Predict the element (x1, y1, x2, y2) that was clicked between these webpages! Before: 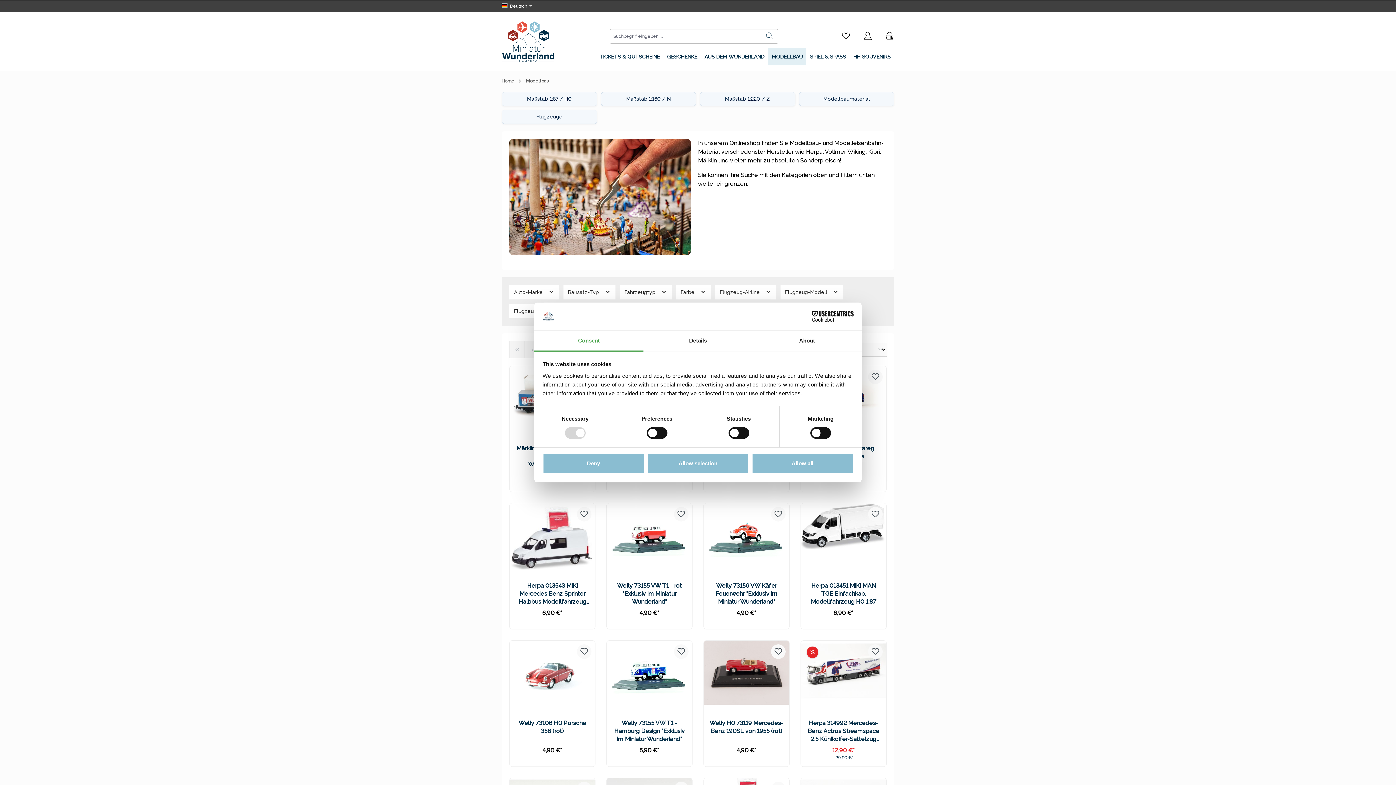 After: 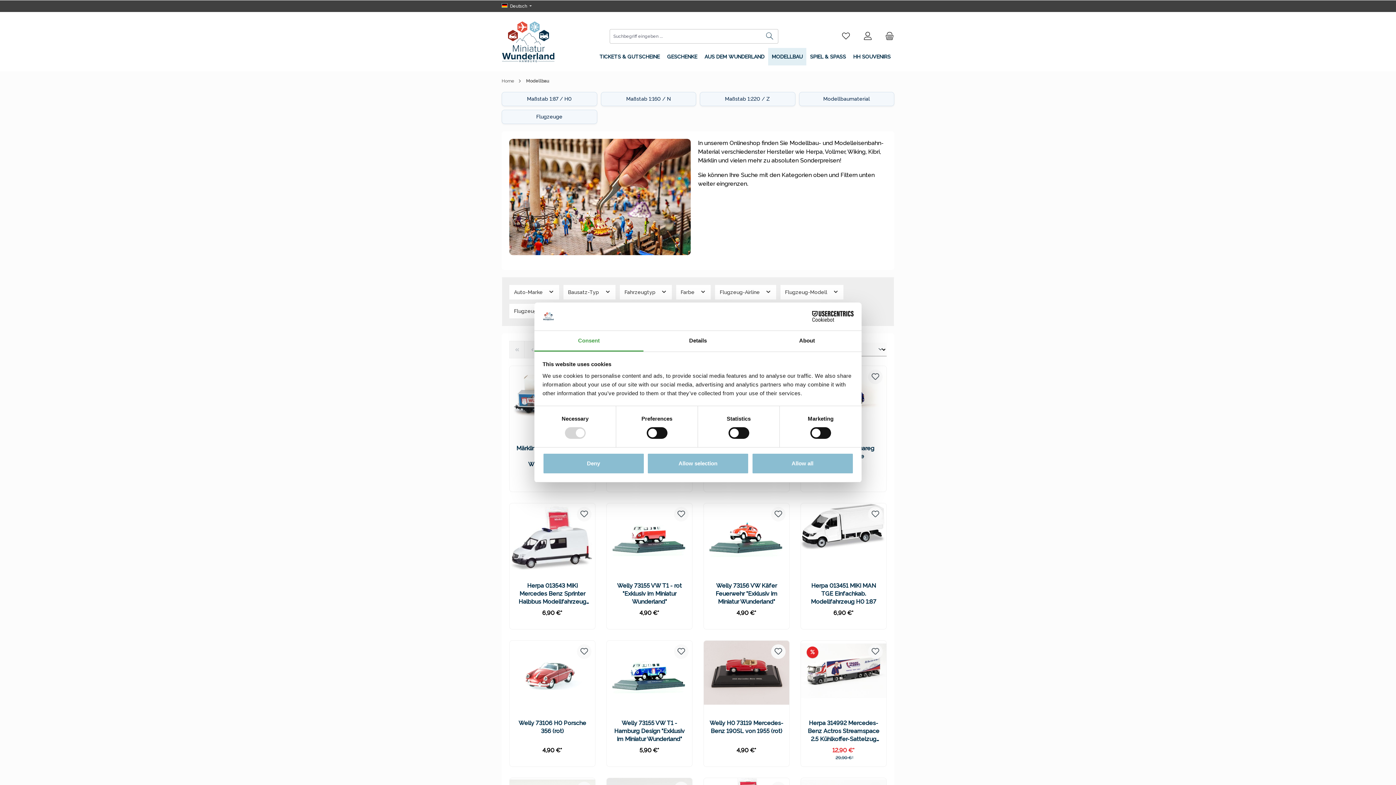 Action: label: Consent bbox: (534, 331, 643, 351)